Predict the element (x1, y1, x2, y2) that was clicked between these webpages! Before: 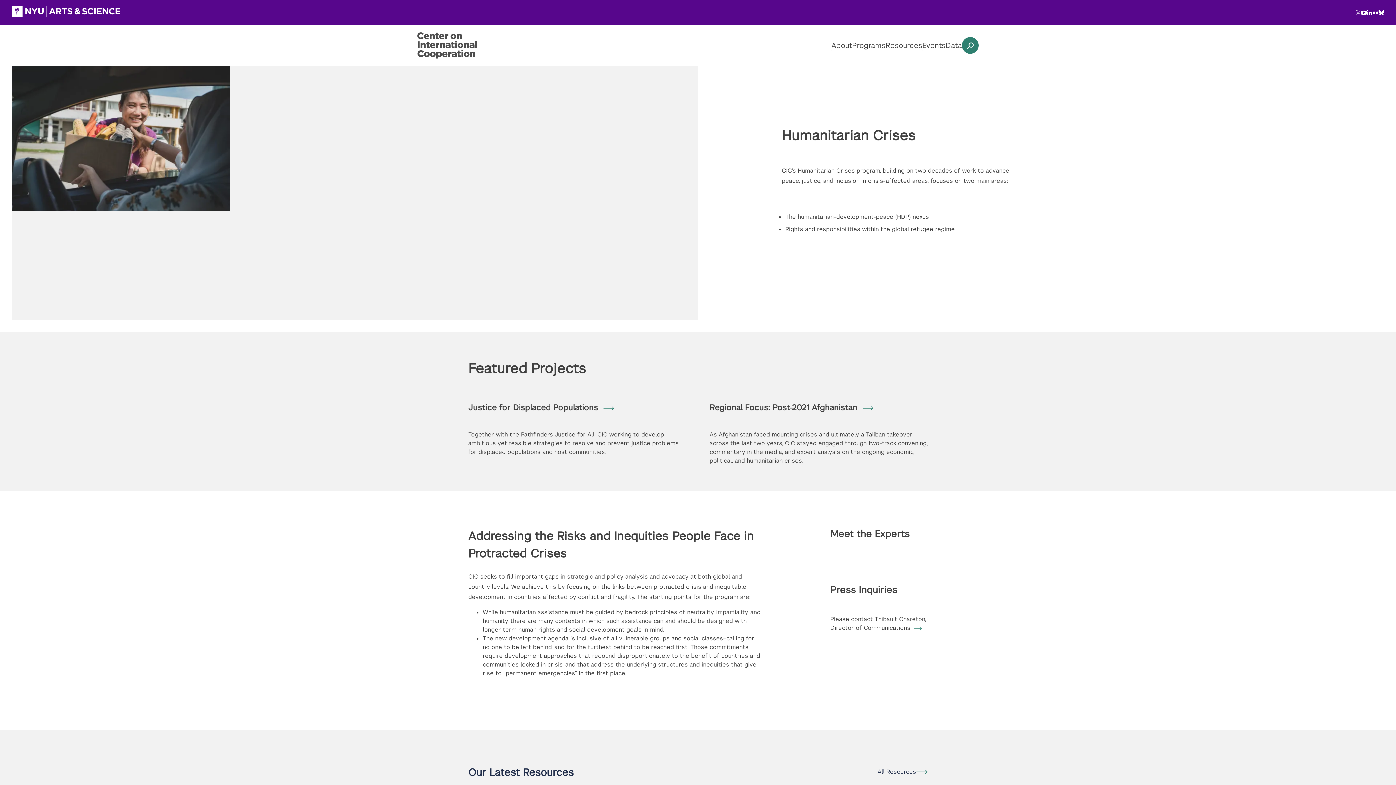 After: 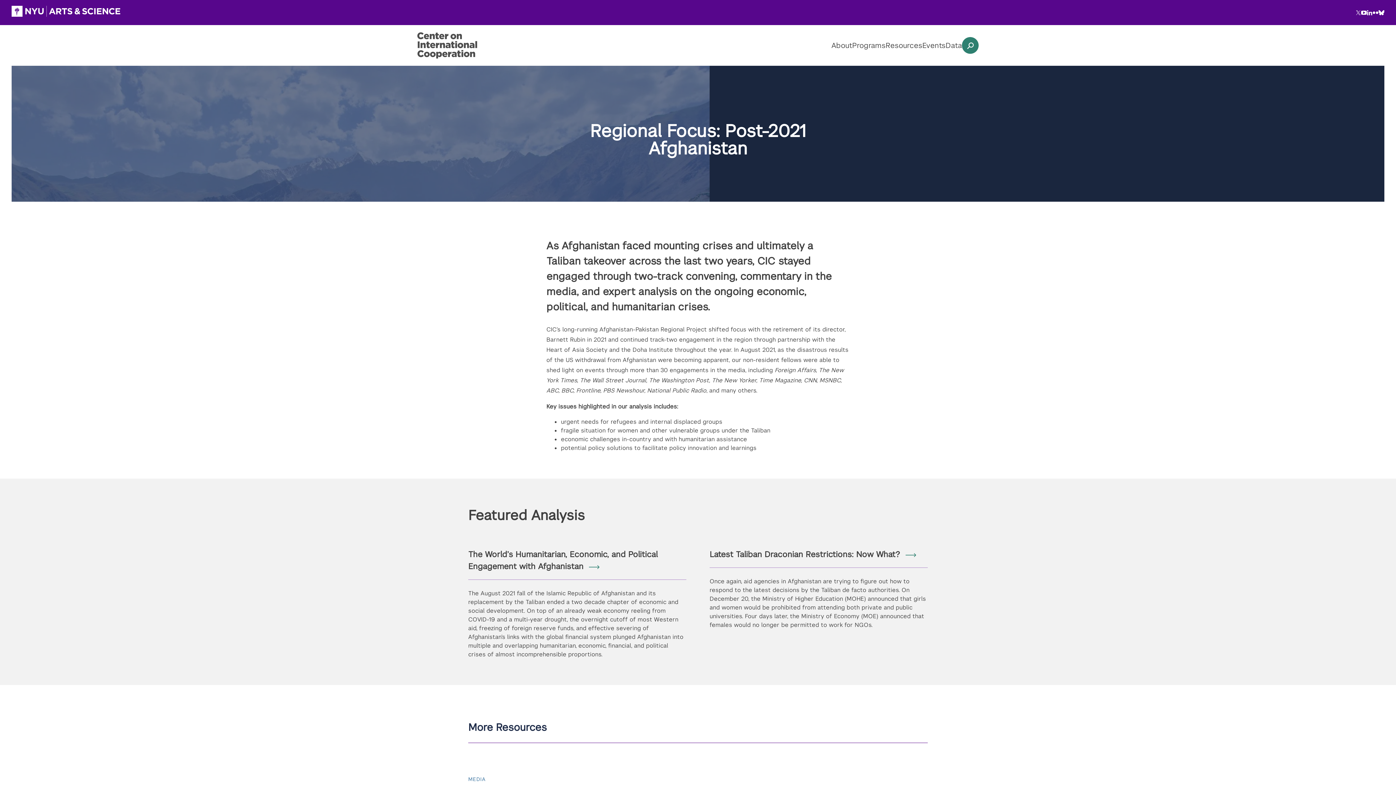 Action: bbox: (709, 393, 928, 465) label: Regional Focus: Post-2021 Afghanistan 
As Afghanistan faced mounting crises and ultimately a Taliban takeover across the last two years, CIC stayed engaged through two-track convening, commentary in the media, and expert analysis on the ongoing economic, political, and humanitarian crises.